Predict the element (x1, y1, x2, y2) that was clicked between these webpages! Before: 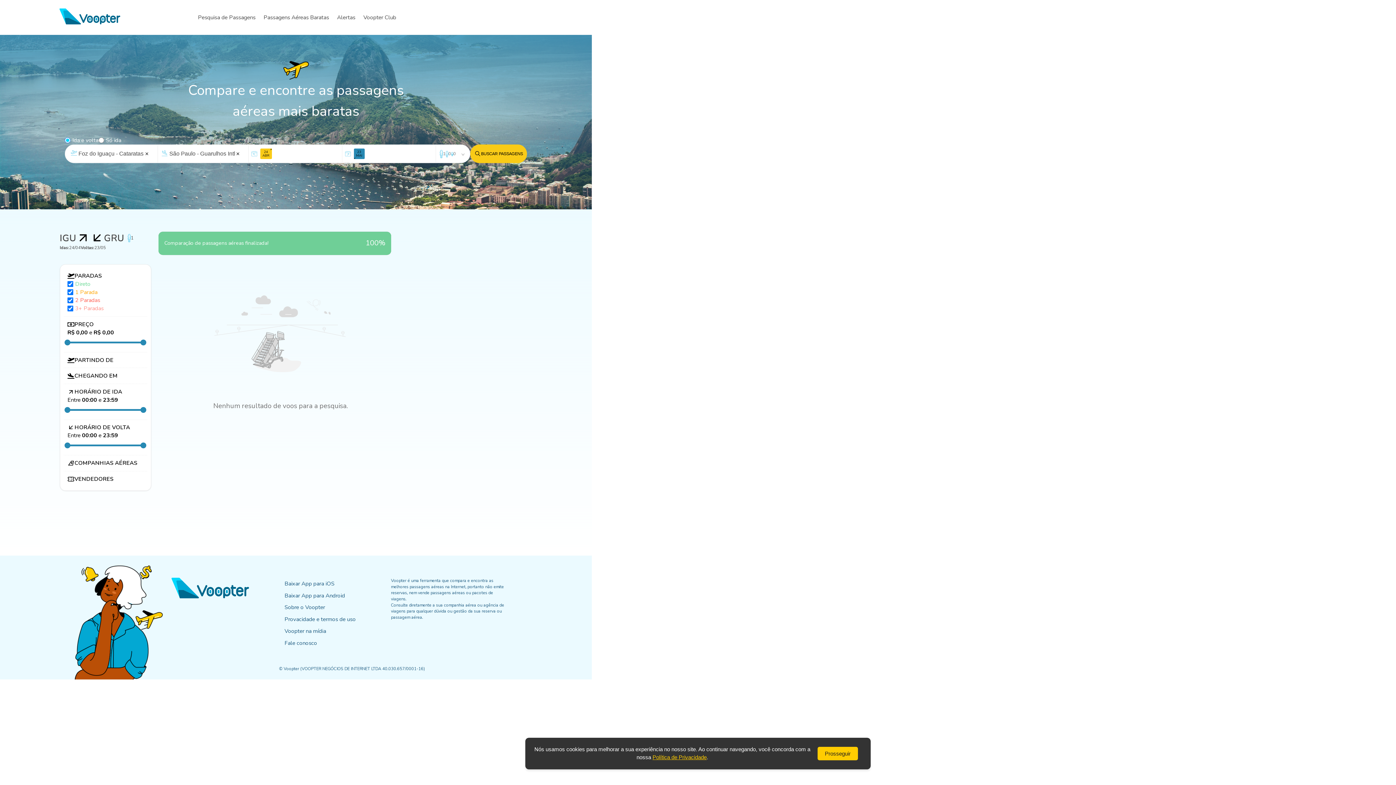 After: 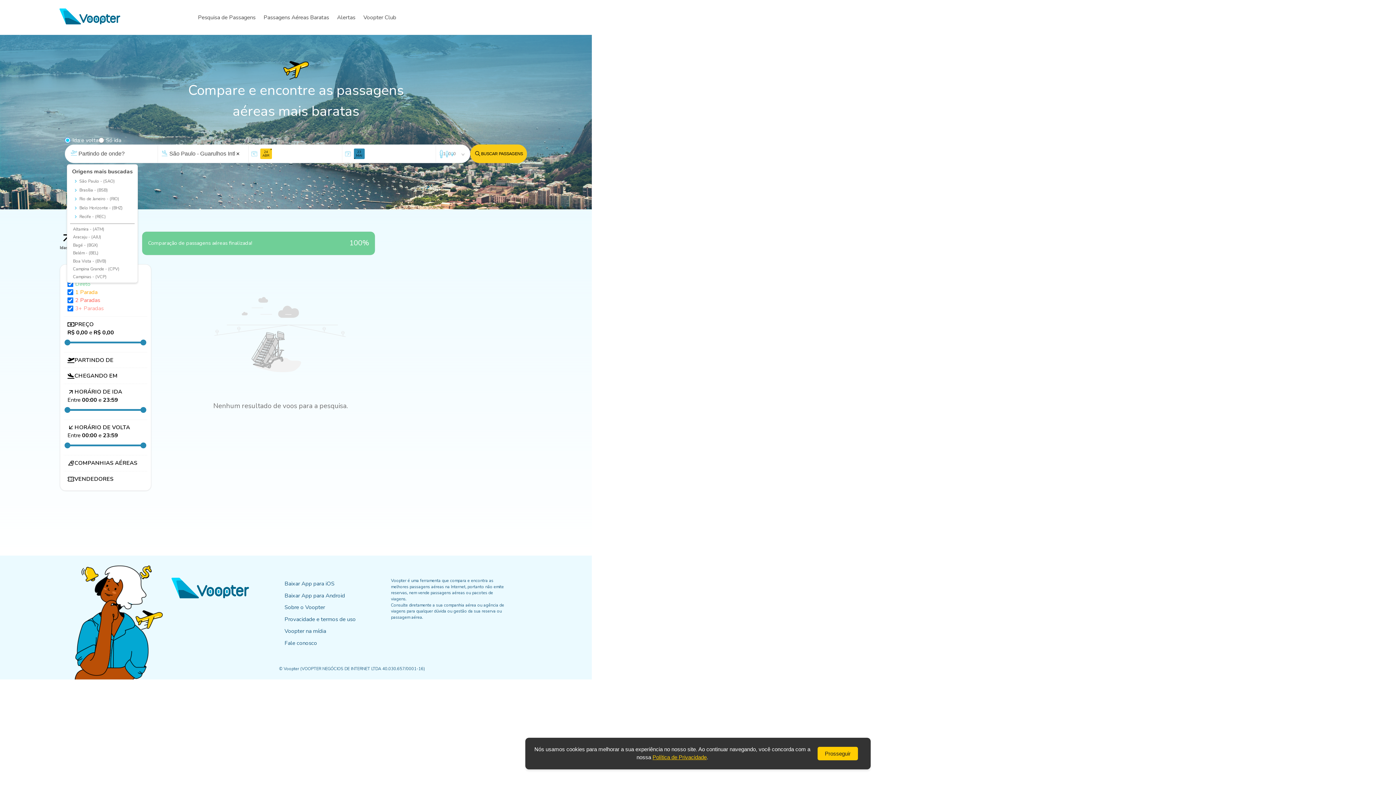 Action: label: Clear input bbox: (144, 151, 149, 156)